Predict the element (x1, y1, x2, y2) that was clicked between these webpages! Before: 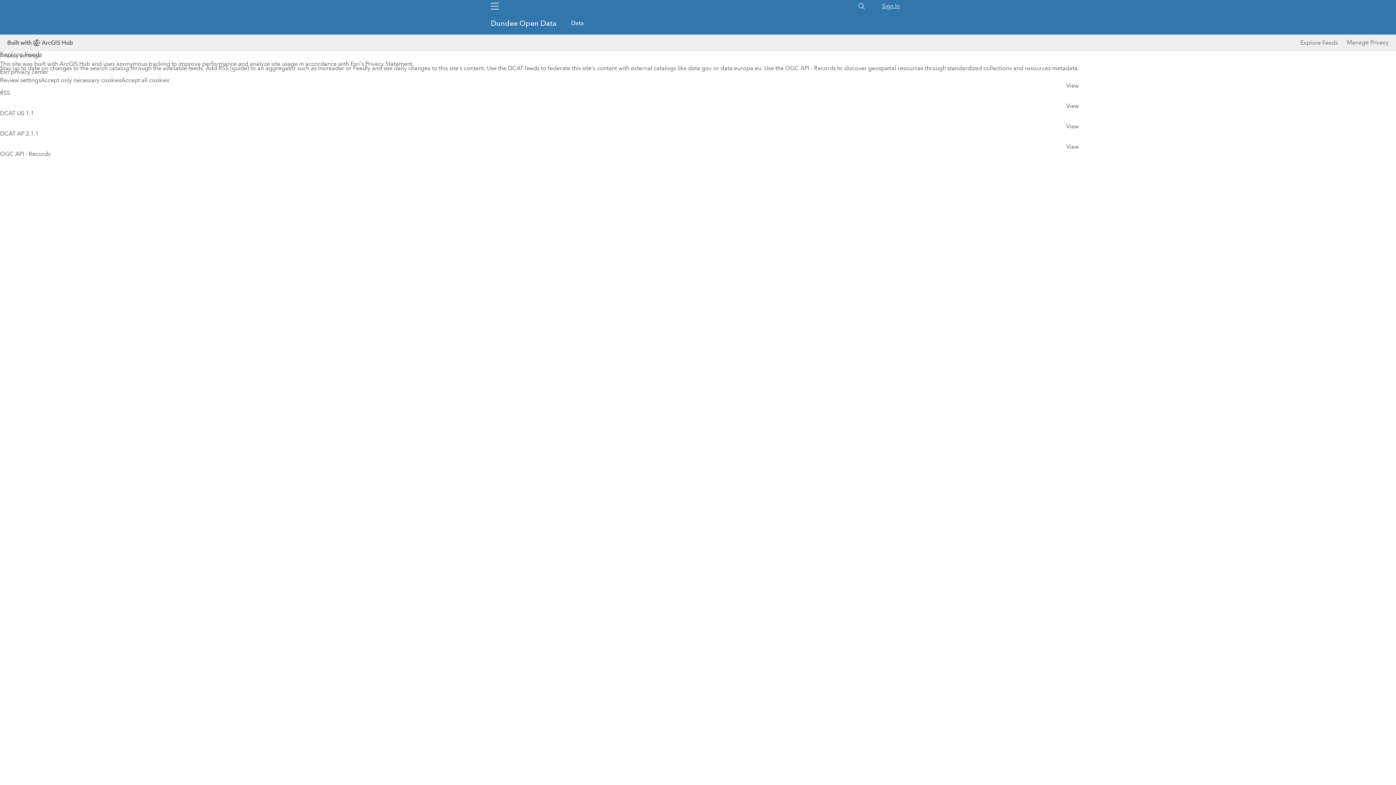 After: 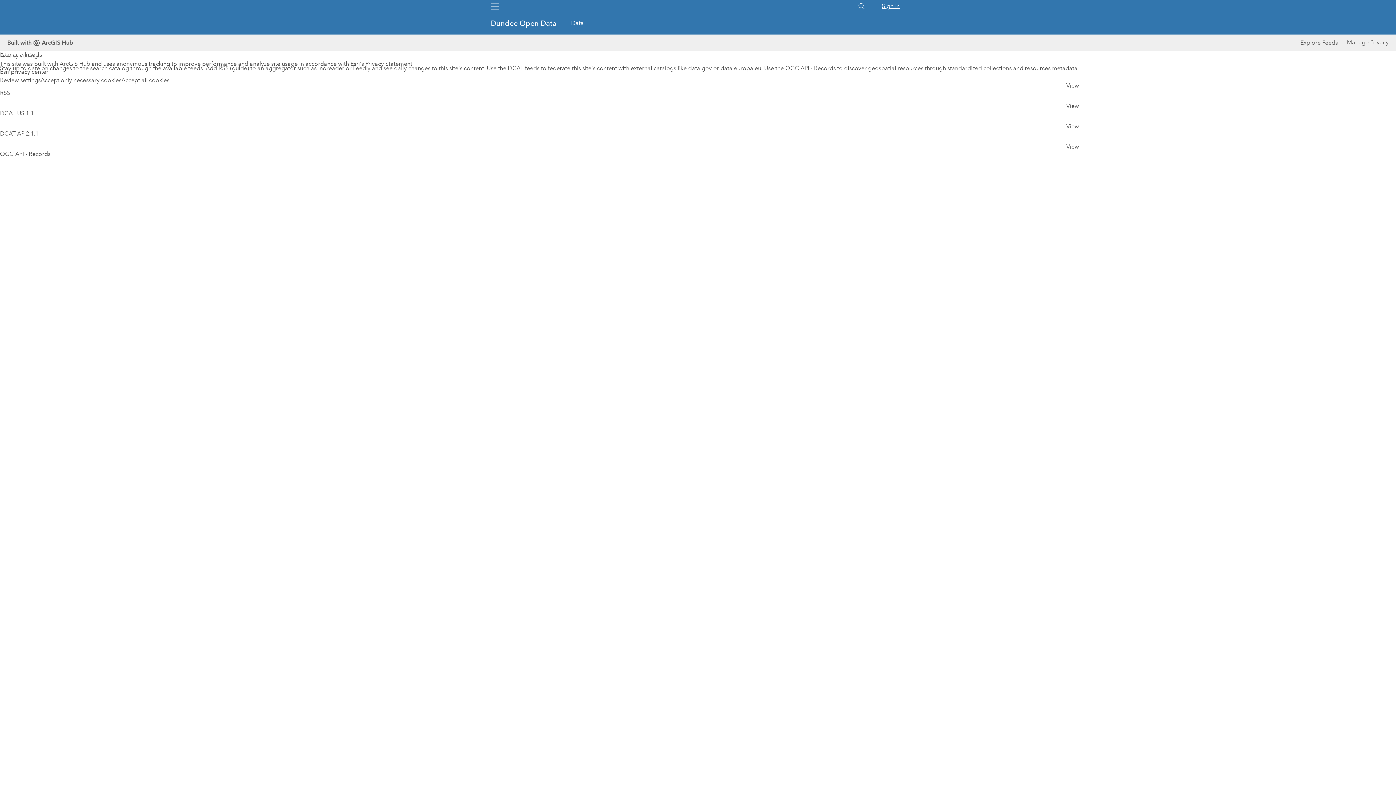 Action: label: Sign In bbox: (882, 2, 900, 9)